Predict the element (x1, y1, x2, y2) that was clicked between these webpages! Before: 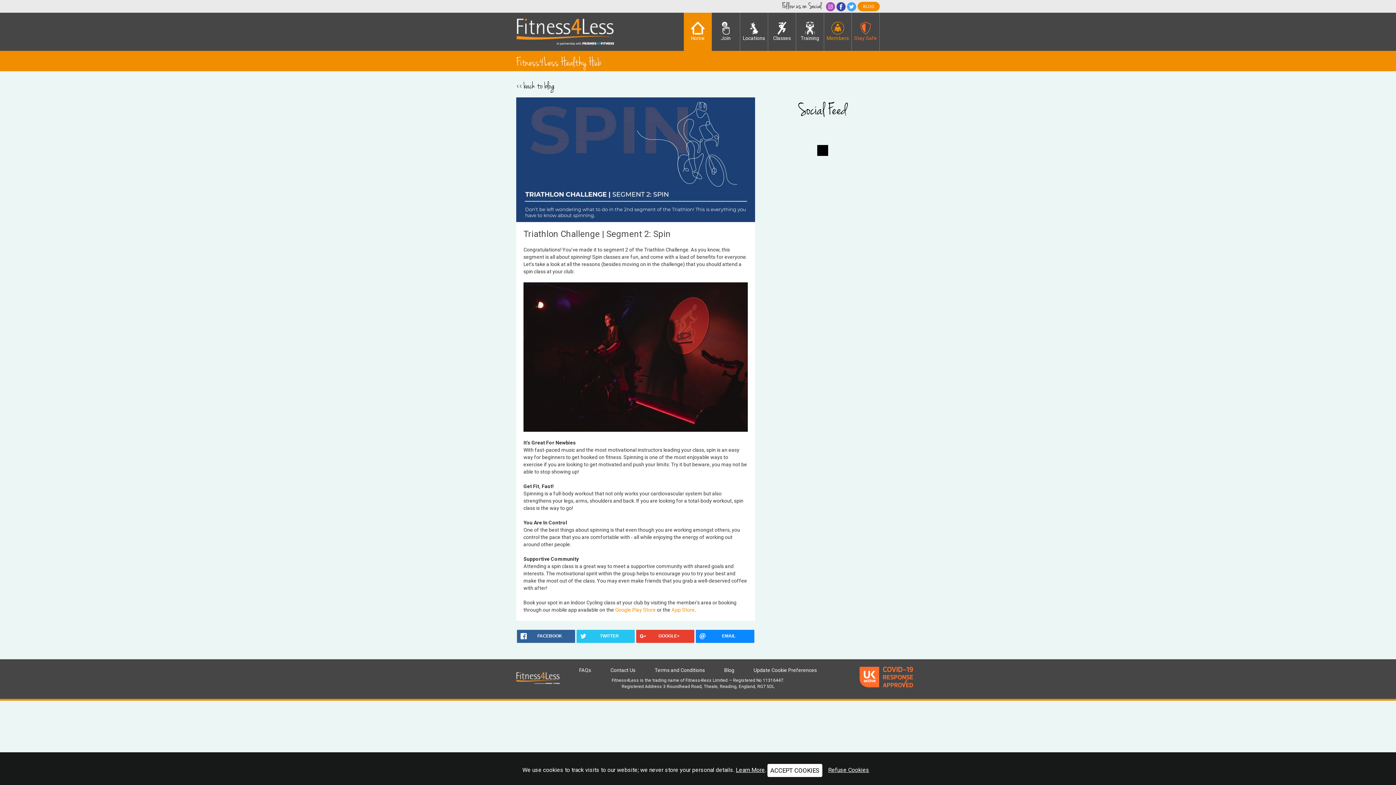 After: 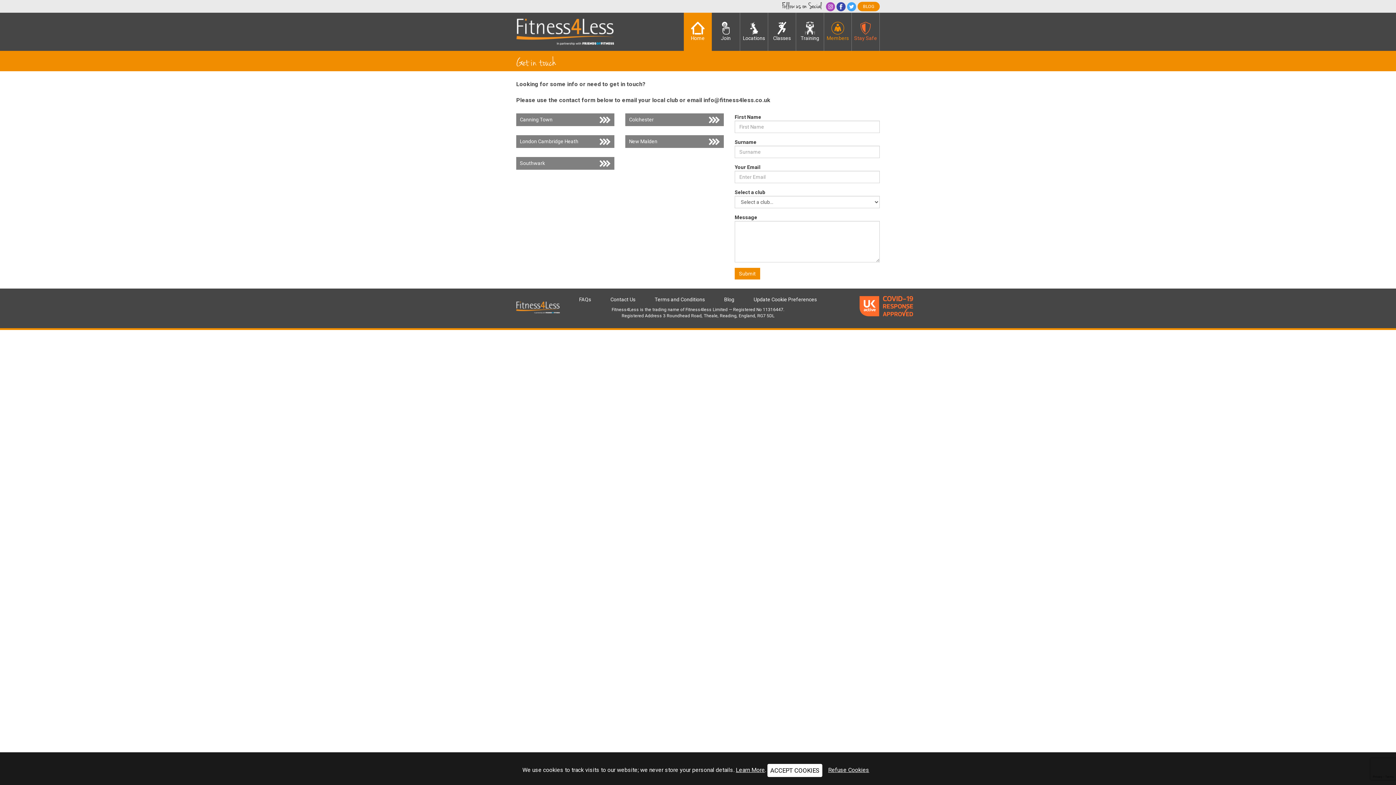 Action: bbox: (610, 667, 635, 673) label: Contact Us